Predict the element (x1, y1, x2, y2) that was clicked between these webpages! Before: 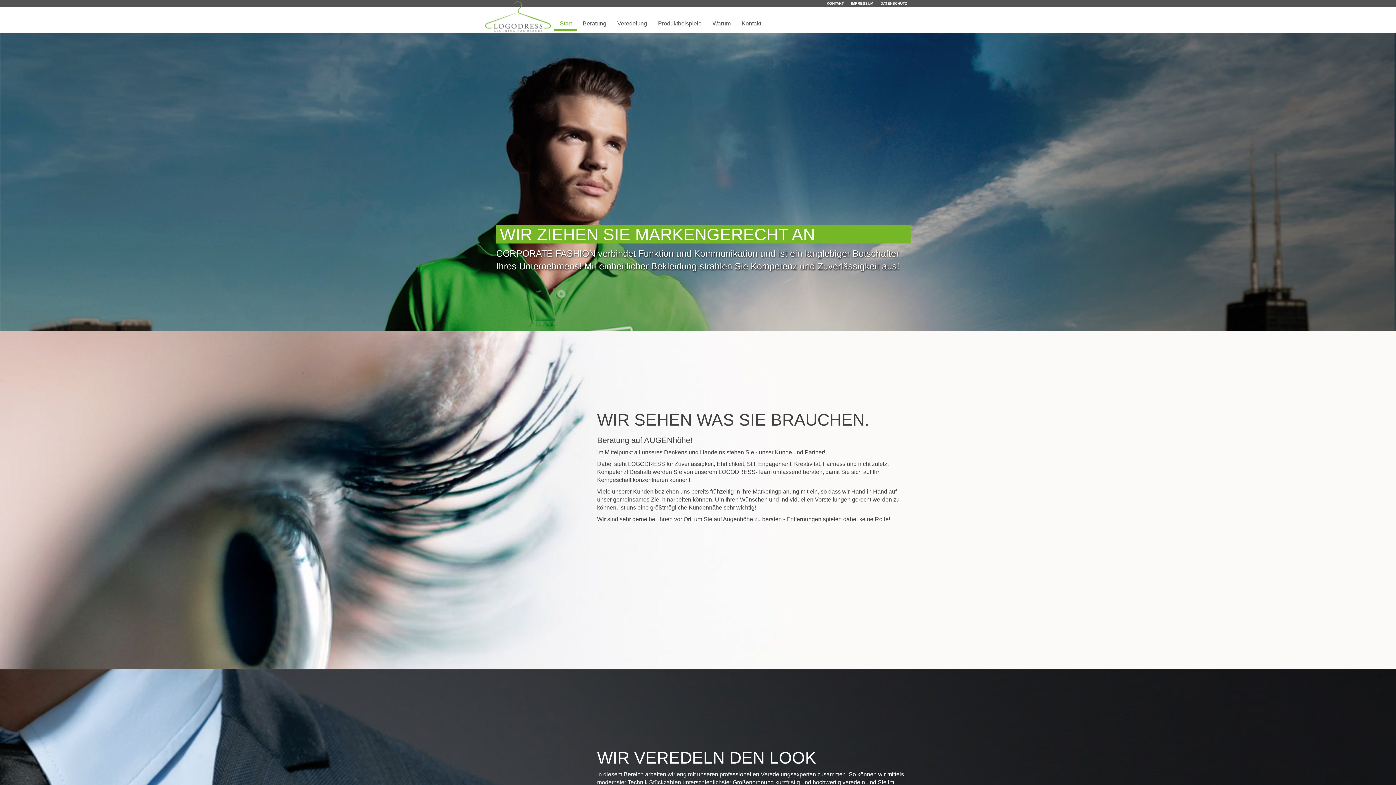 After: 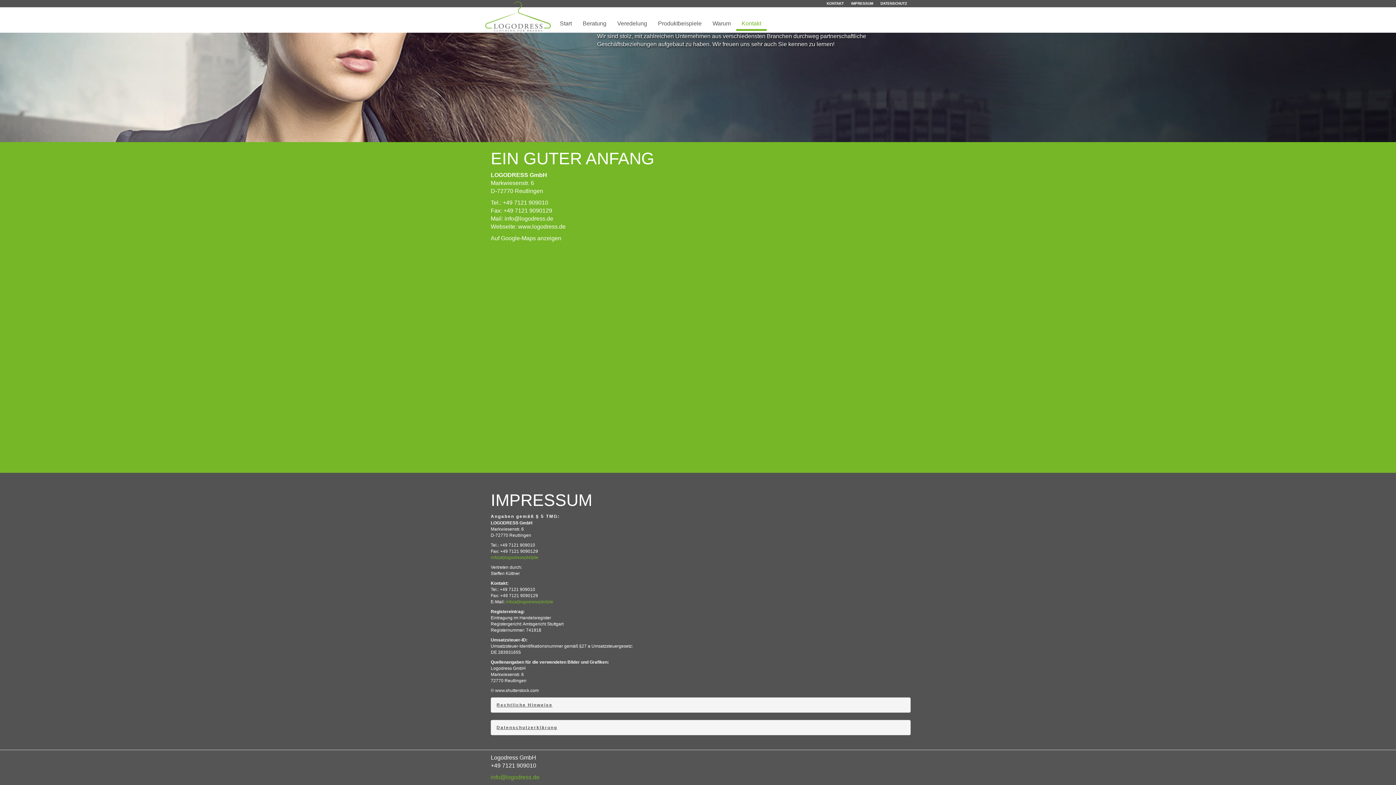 Action: label: DATENSCHUTZ bbox: (877, 0, 910, 7)